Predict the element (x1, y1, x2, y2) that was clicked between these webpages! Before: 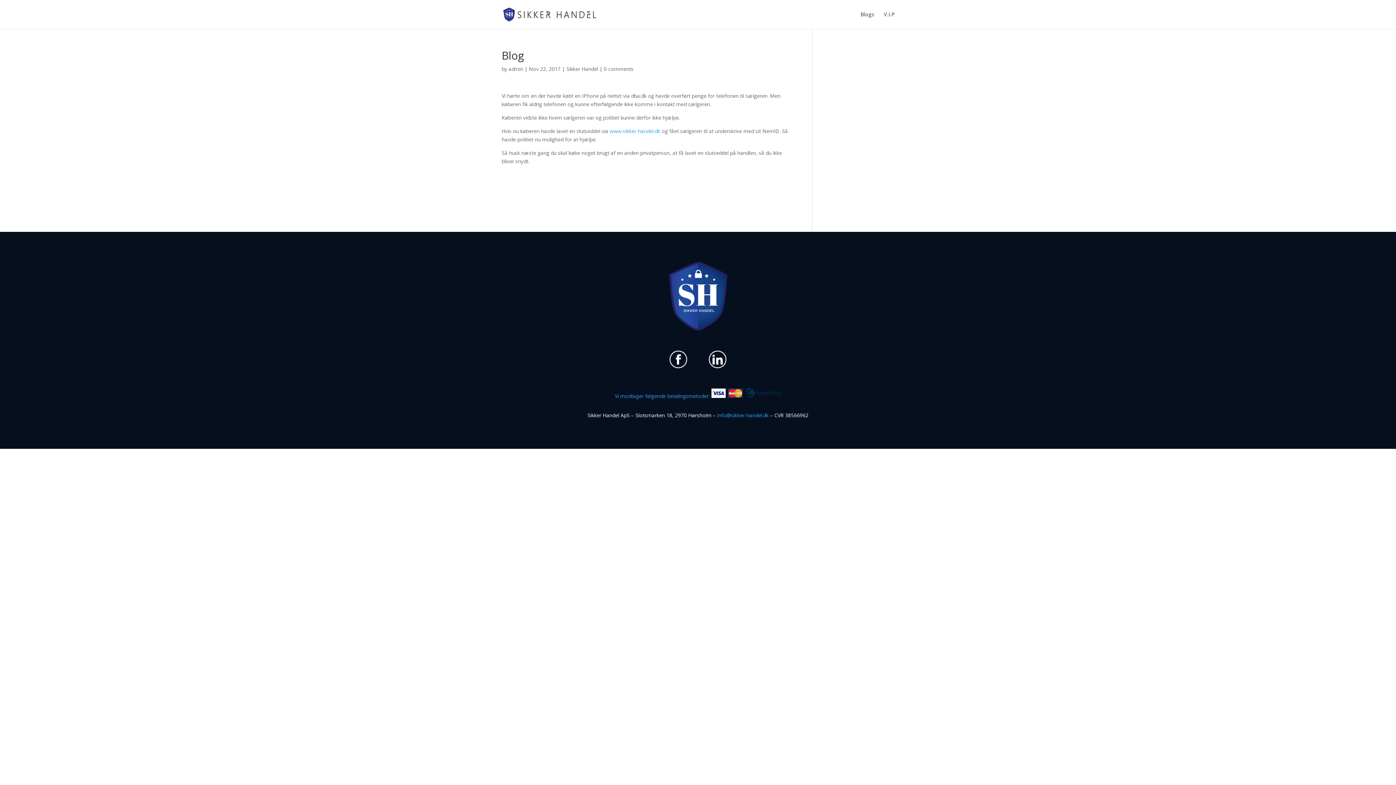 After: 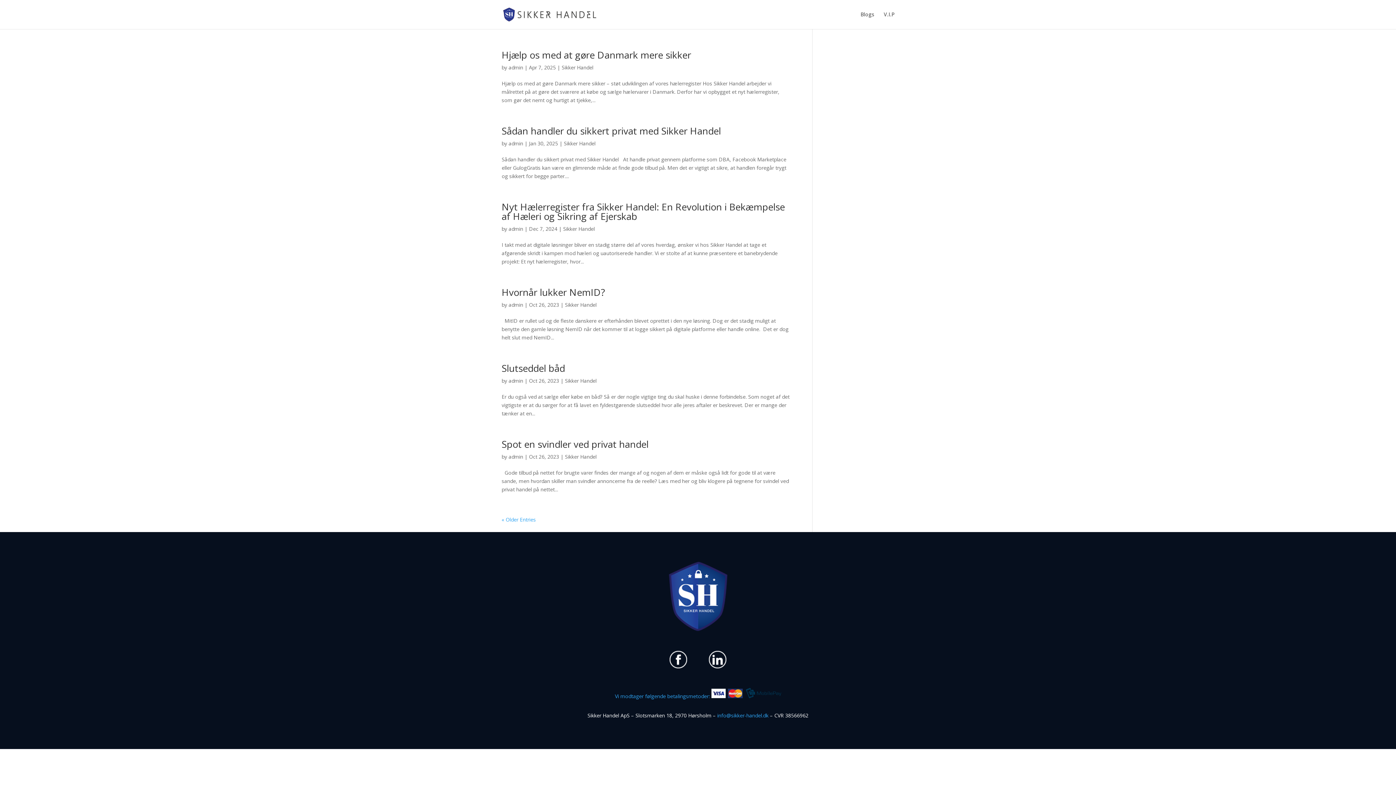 Action: bbox: (566, 65, 598, 72) label: Sikker Handel